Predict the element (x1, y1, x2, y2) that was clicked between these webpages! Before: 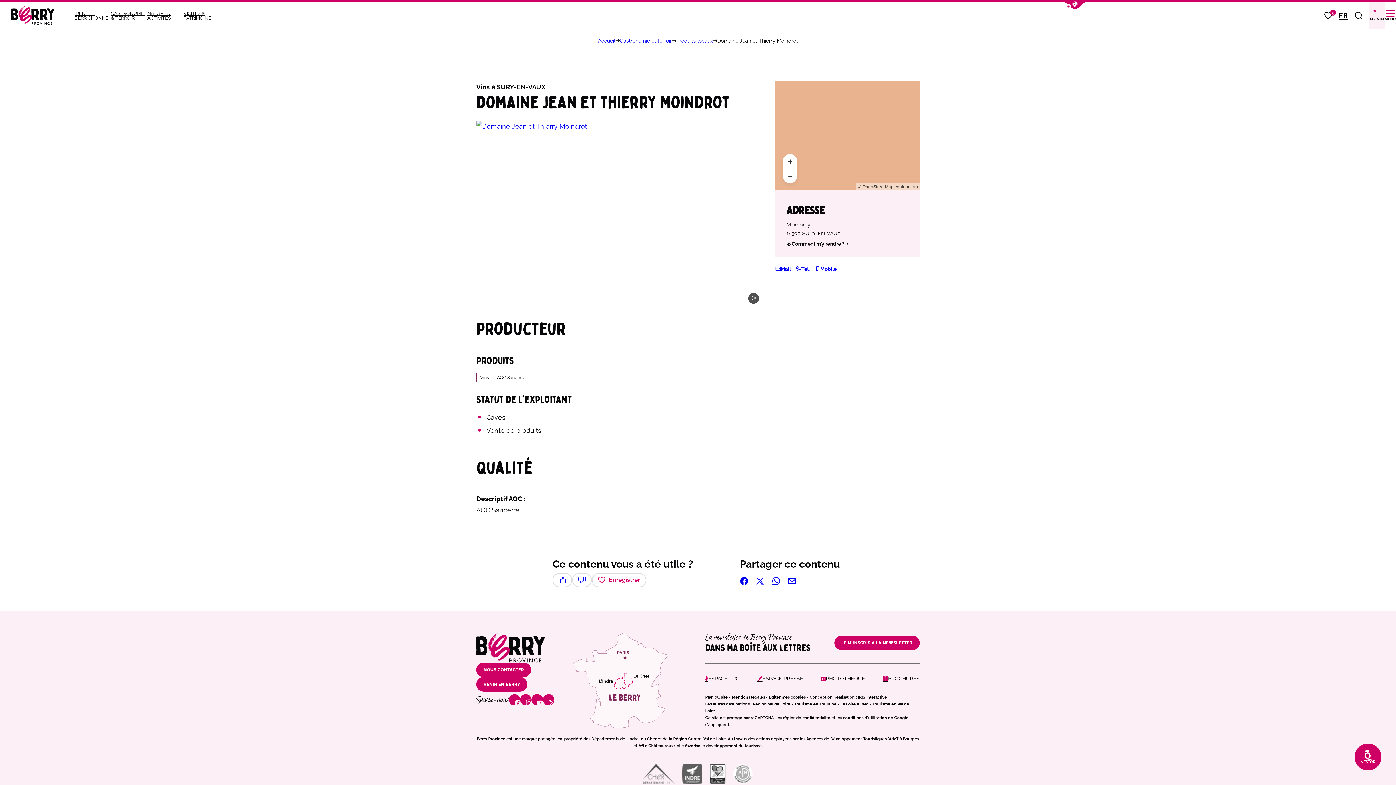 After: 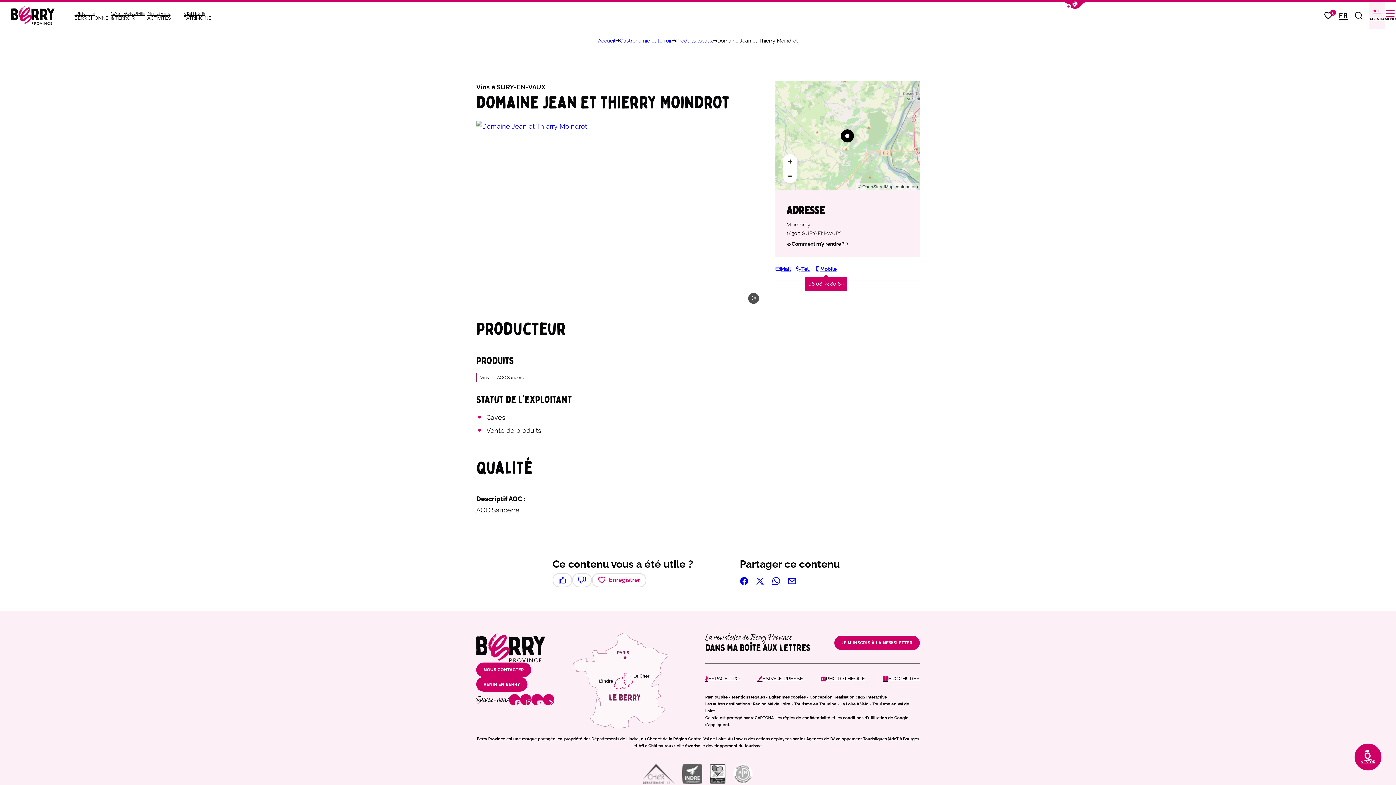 Action: bbox: (815, 264, 836, 273) label: Mobile